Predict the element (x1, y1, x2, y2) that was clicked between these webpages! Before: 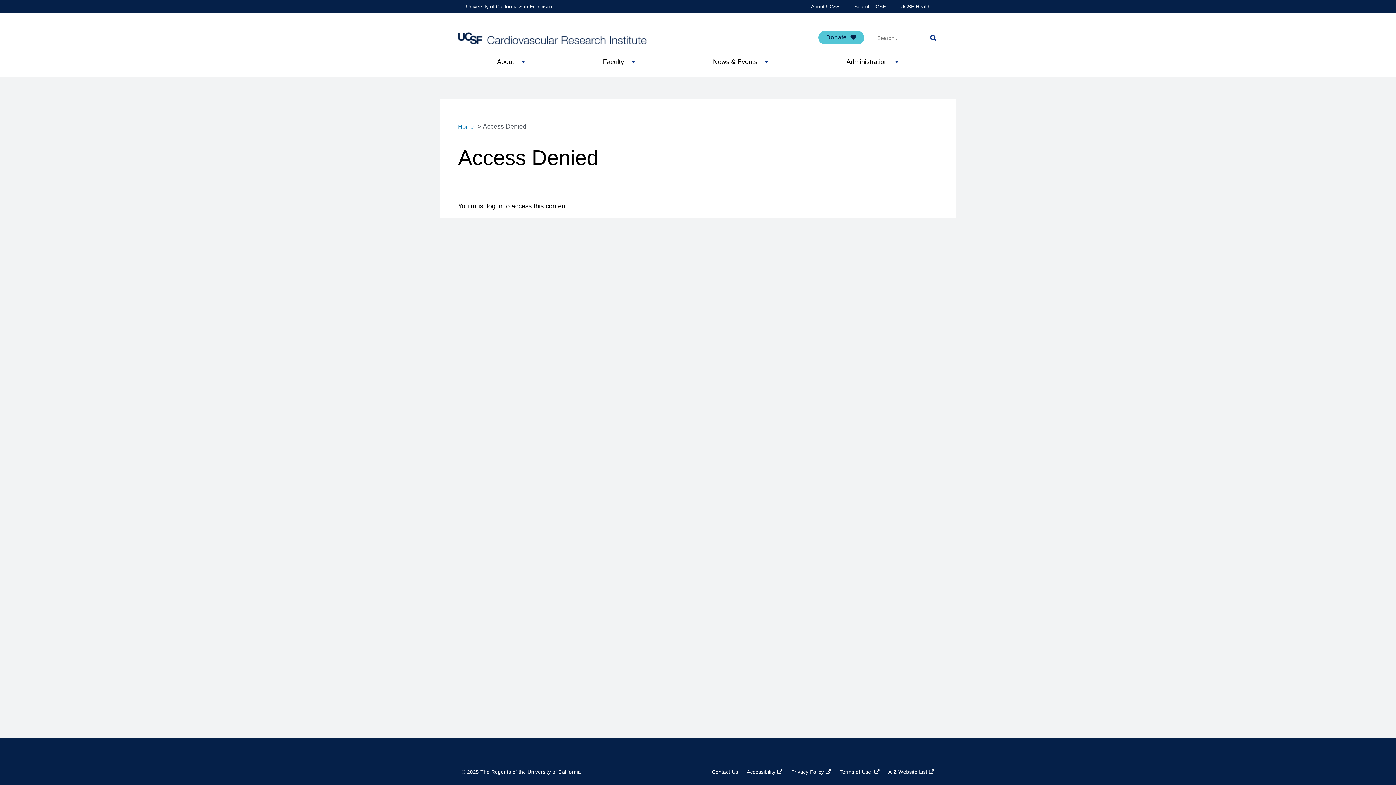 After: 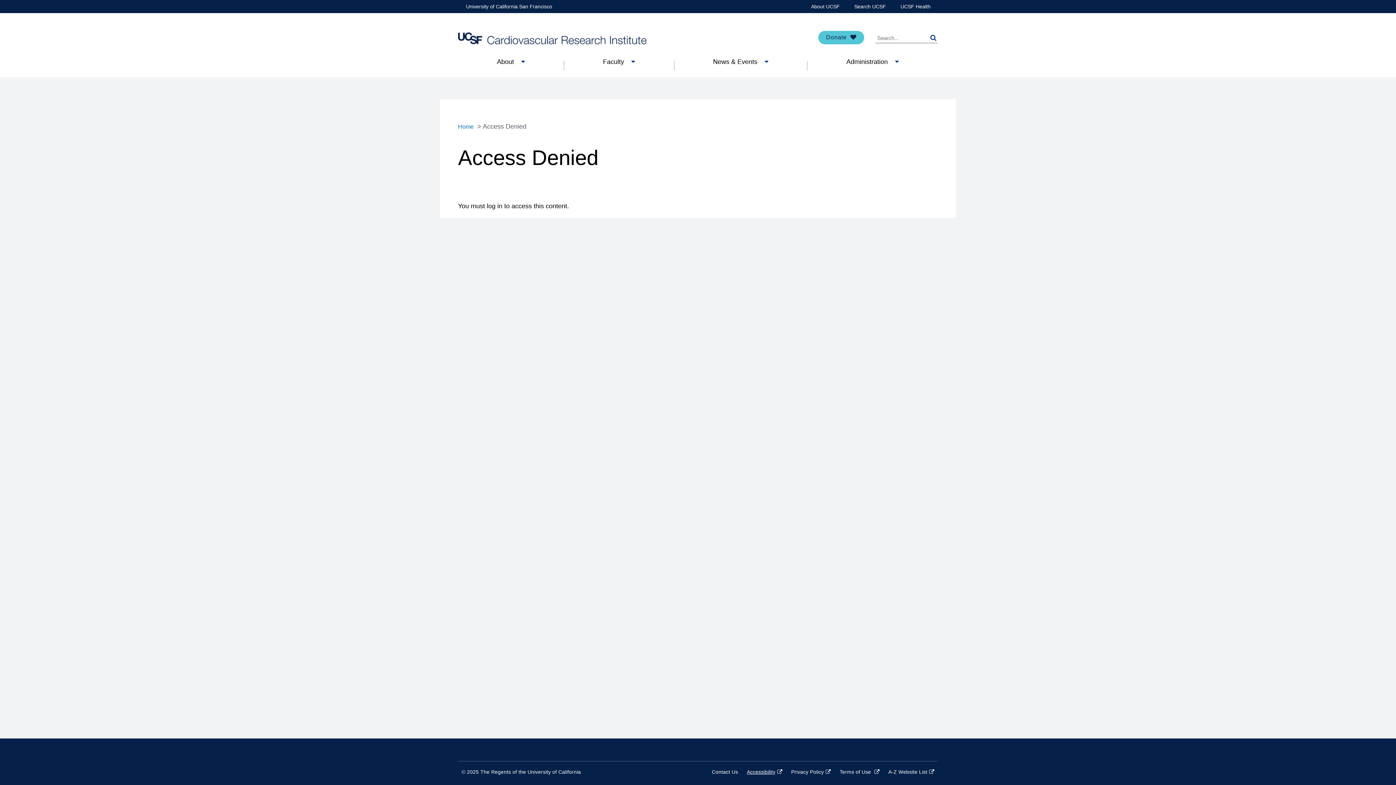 Action: bbox: (747, 769, 782, 775) label: Accessibility
(link is external)